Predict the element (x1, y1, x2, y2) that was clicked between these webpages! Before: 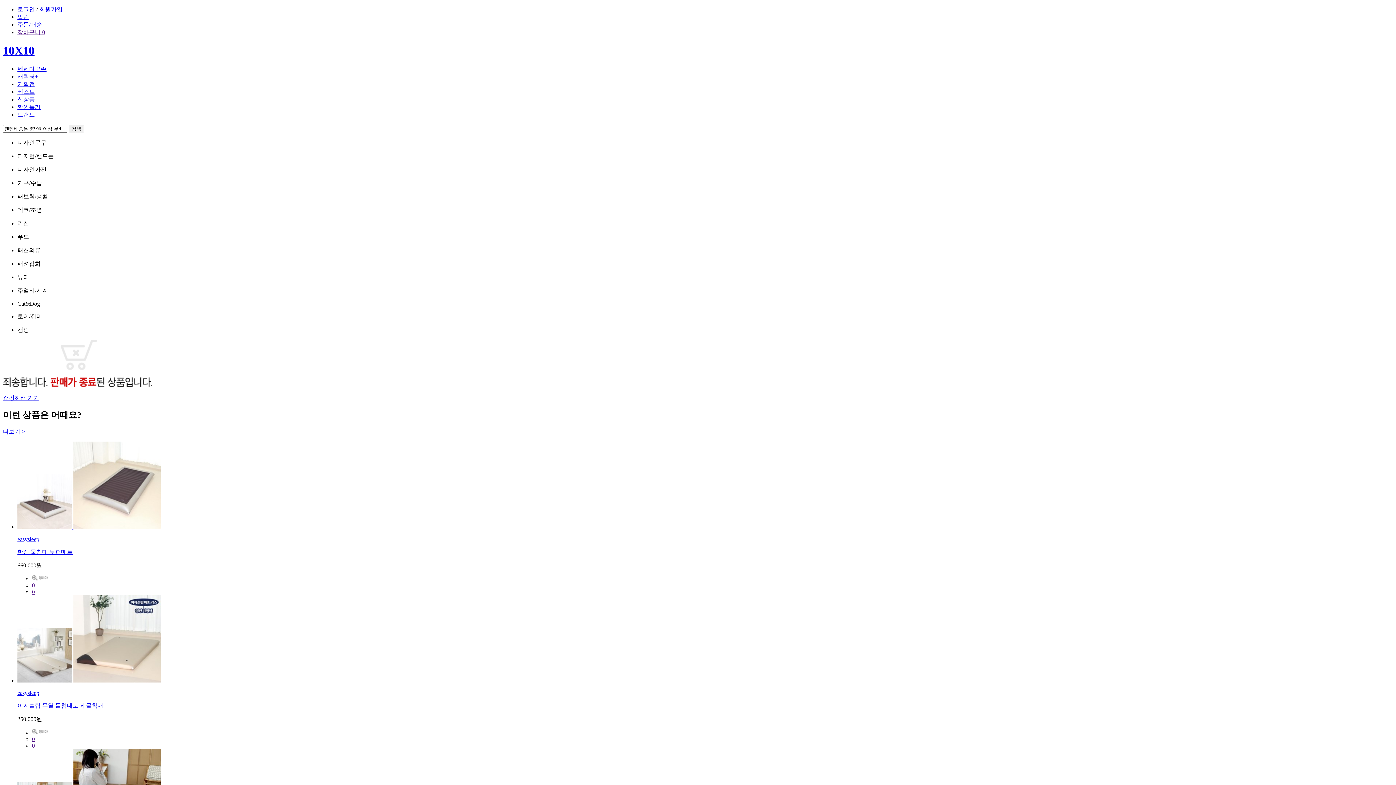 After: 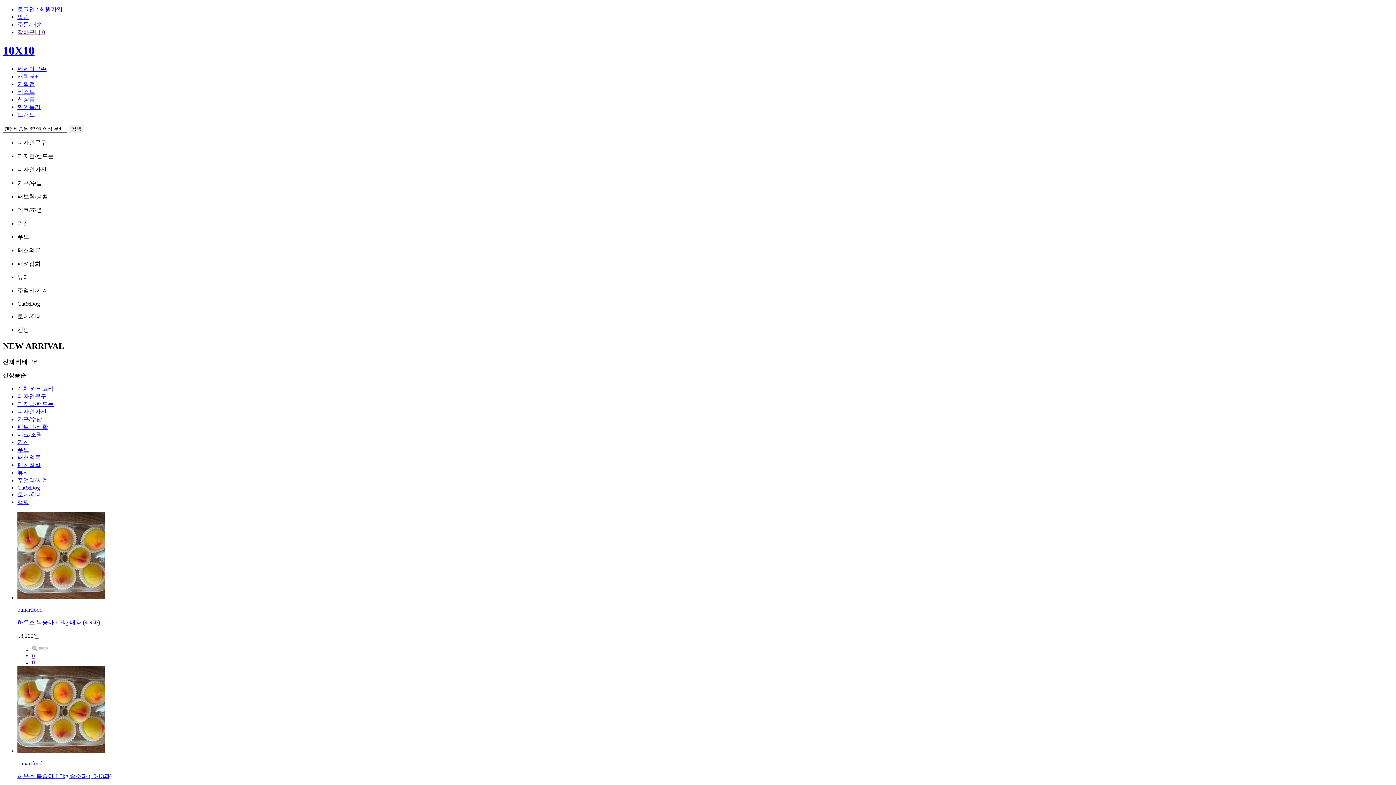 Action: label: 신상품 bbox: (17, 96, 34, 102)